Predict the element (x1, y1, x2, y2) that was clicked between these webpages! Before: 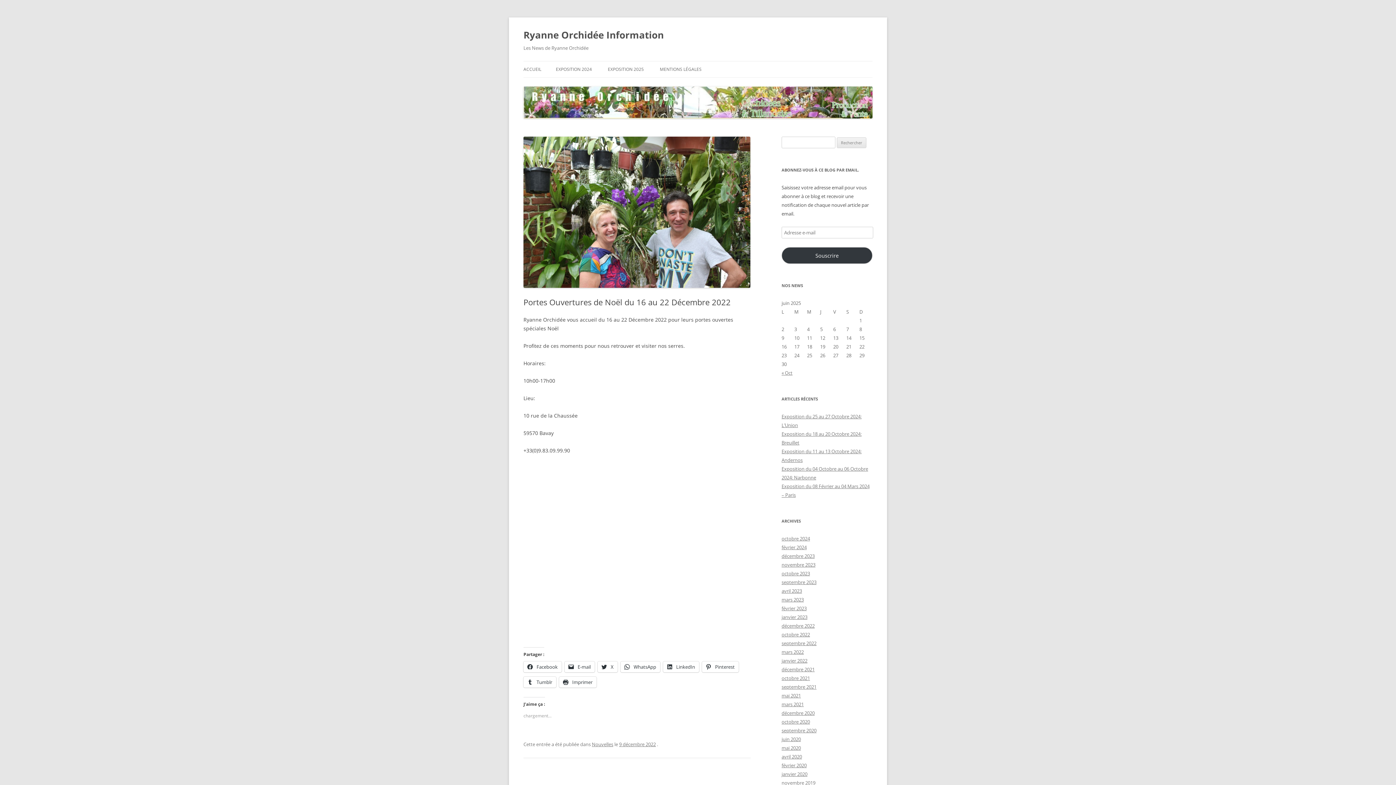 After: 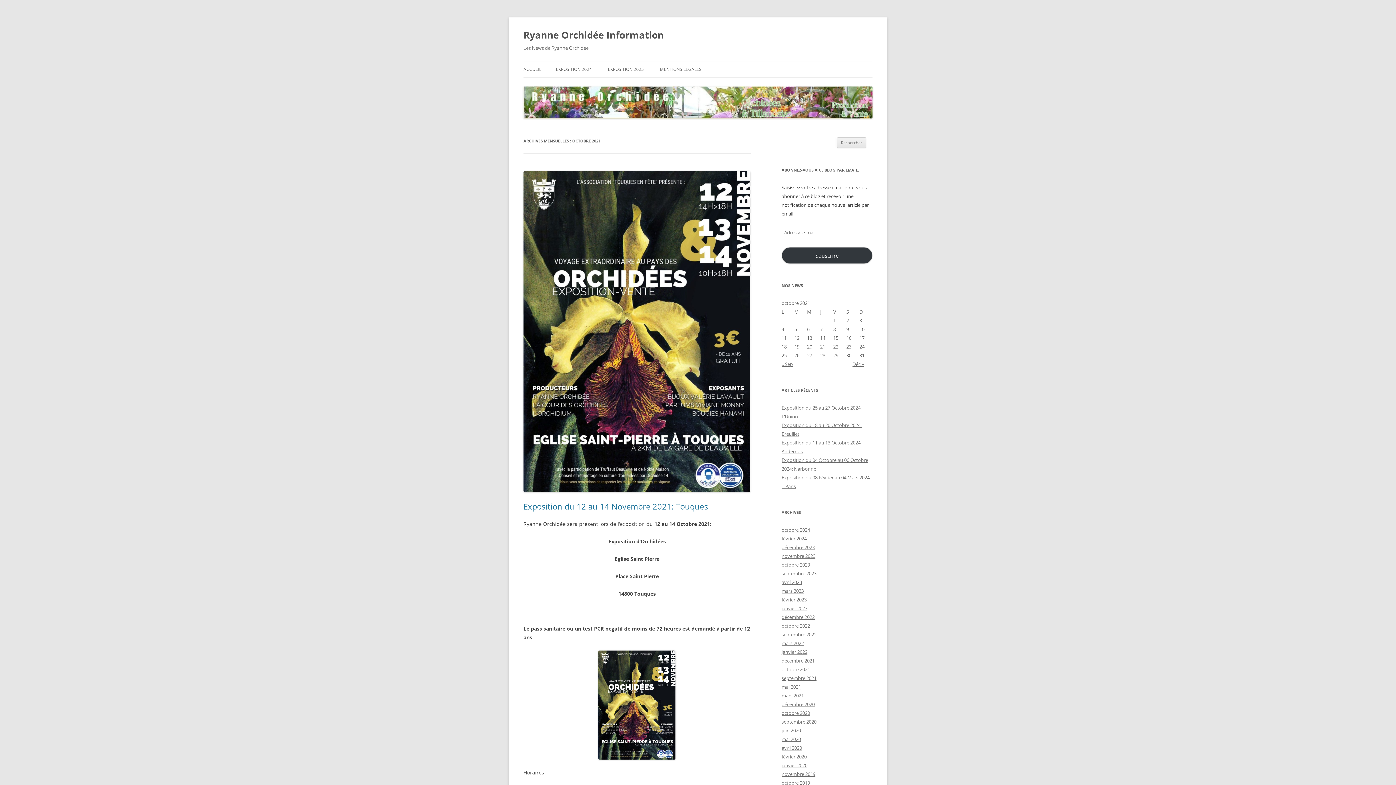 Action: label: octobre 2021 bbox: (781, 675, 810, 681)